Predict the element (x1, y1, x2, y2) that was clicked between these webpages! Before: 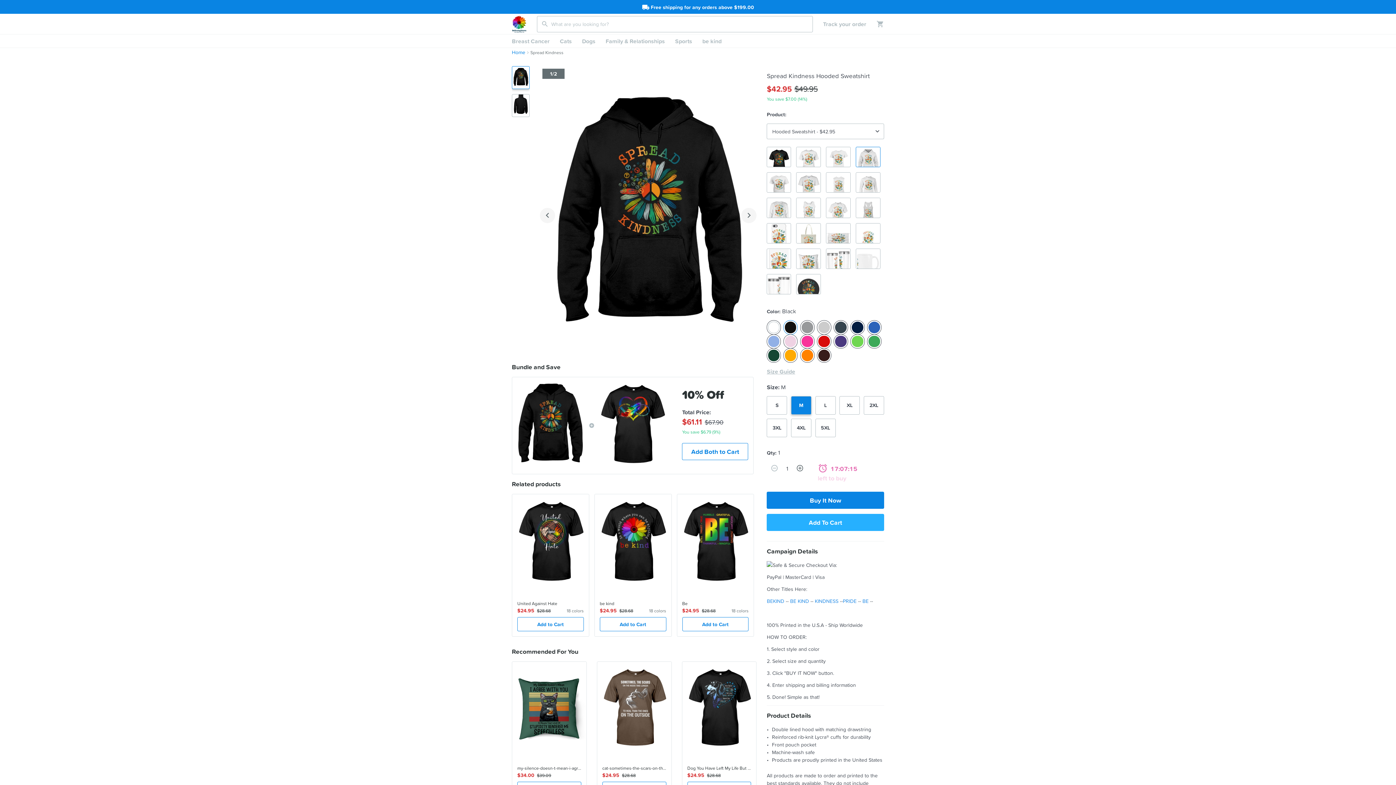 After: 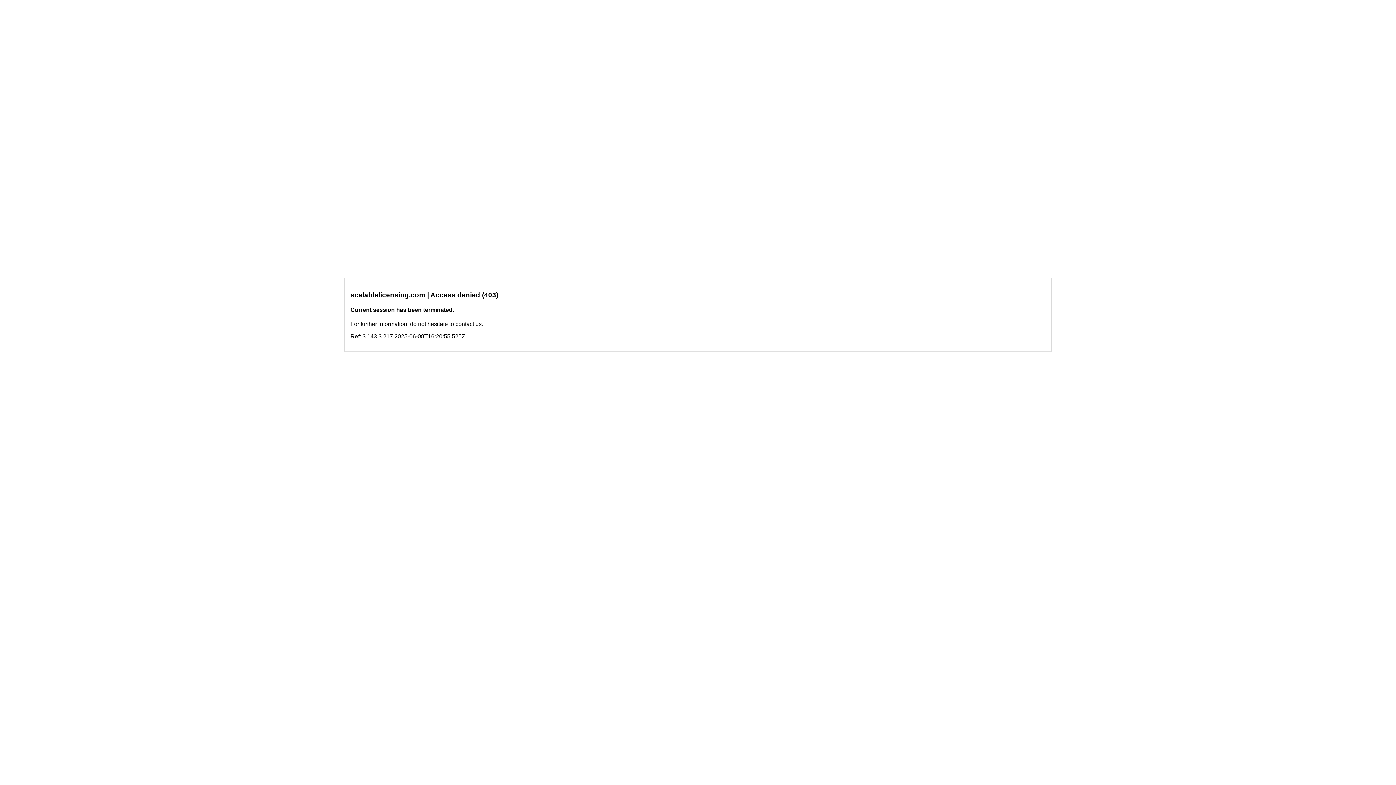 Action: label: KINDNESS bbox: (815, 597, 838, 604)